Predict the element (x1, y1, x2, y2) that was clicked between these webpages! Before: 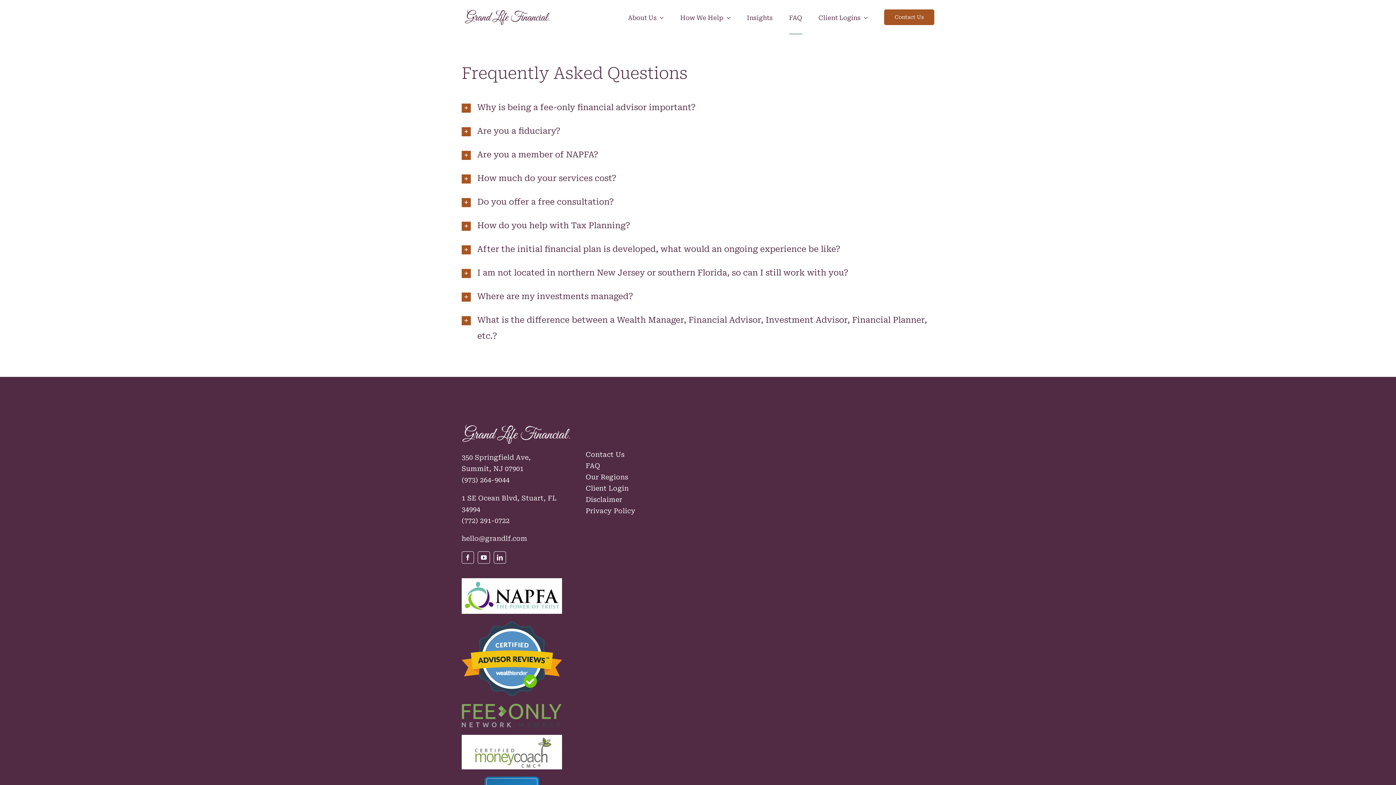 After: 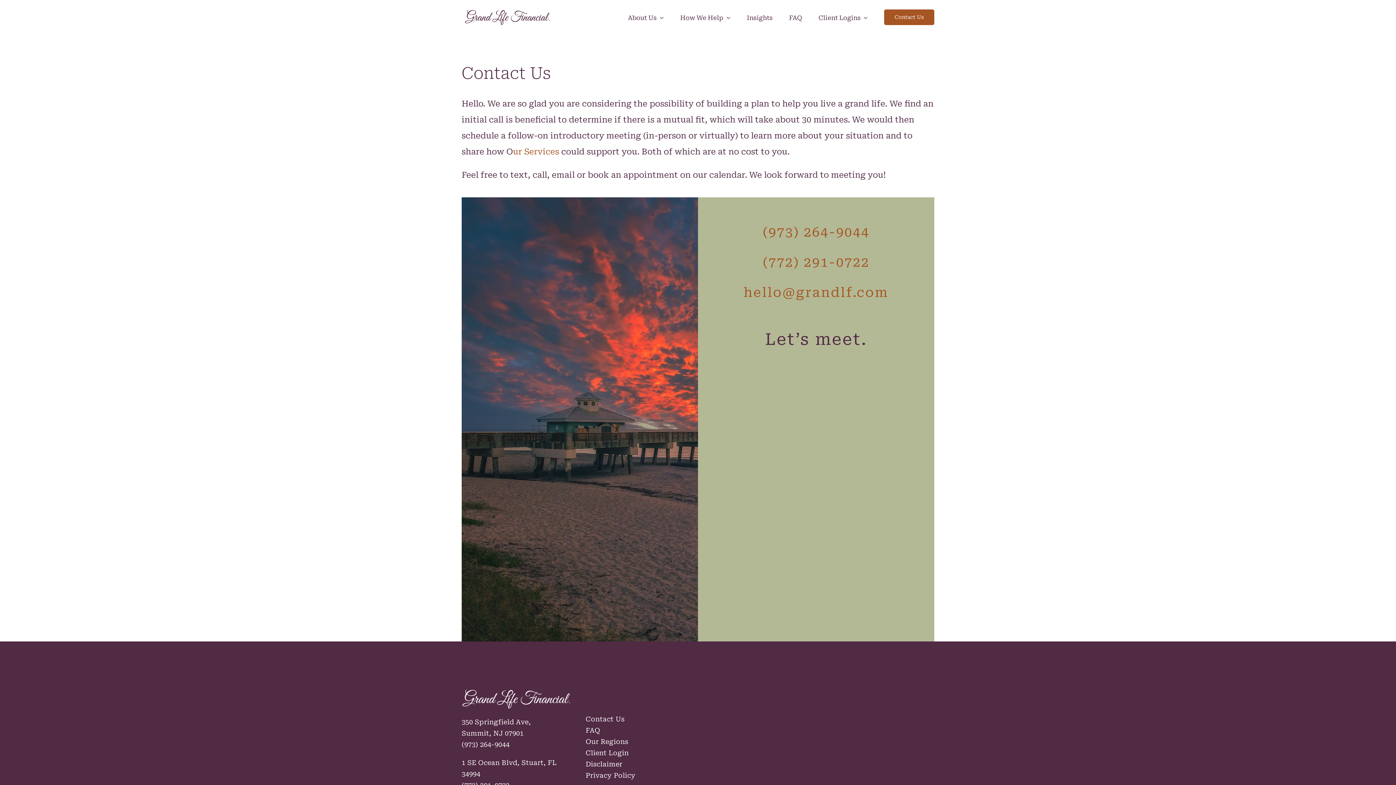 Action: label: Contact Us bbox: (585, 450, 624, 458)